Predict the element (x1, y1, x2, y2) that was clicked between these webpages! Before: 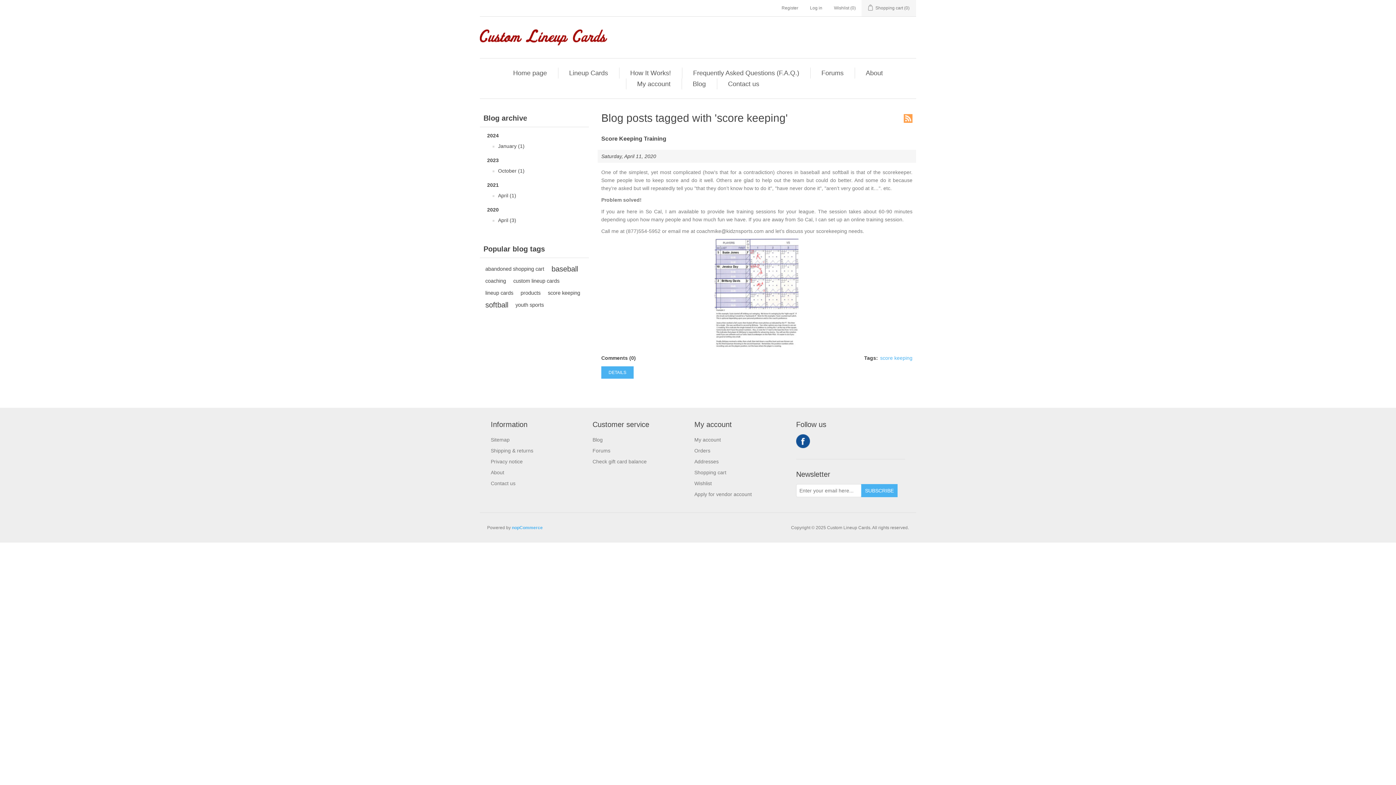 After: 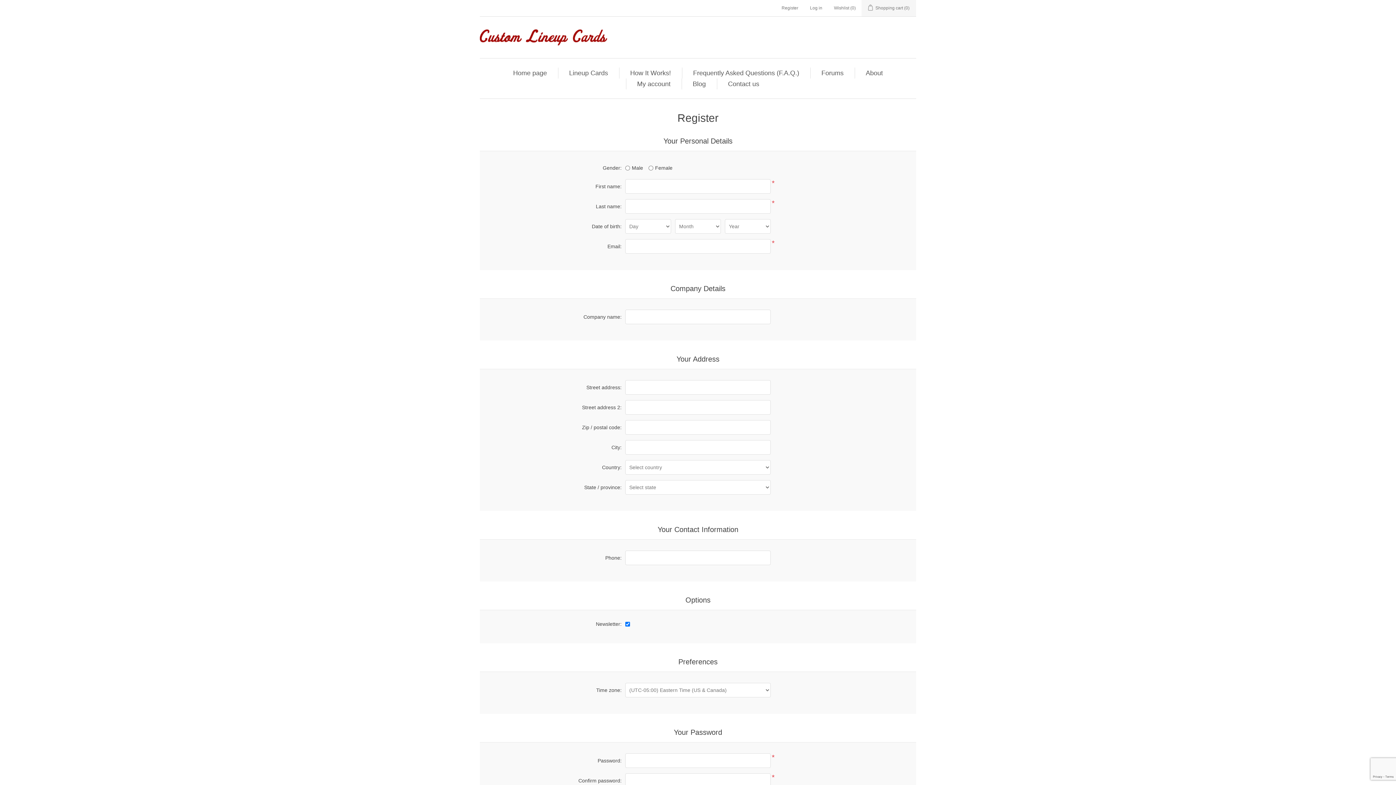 Action: label: Register bbox: (781, 0, 798, 16)